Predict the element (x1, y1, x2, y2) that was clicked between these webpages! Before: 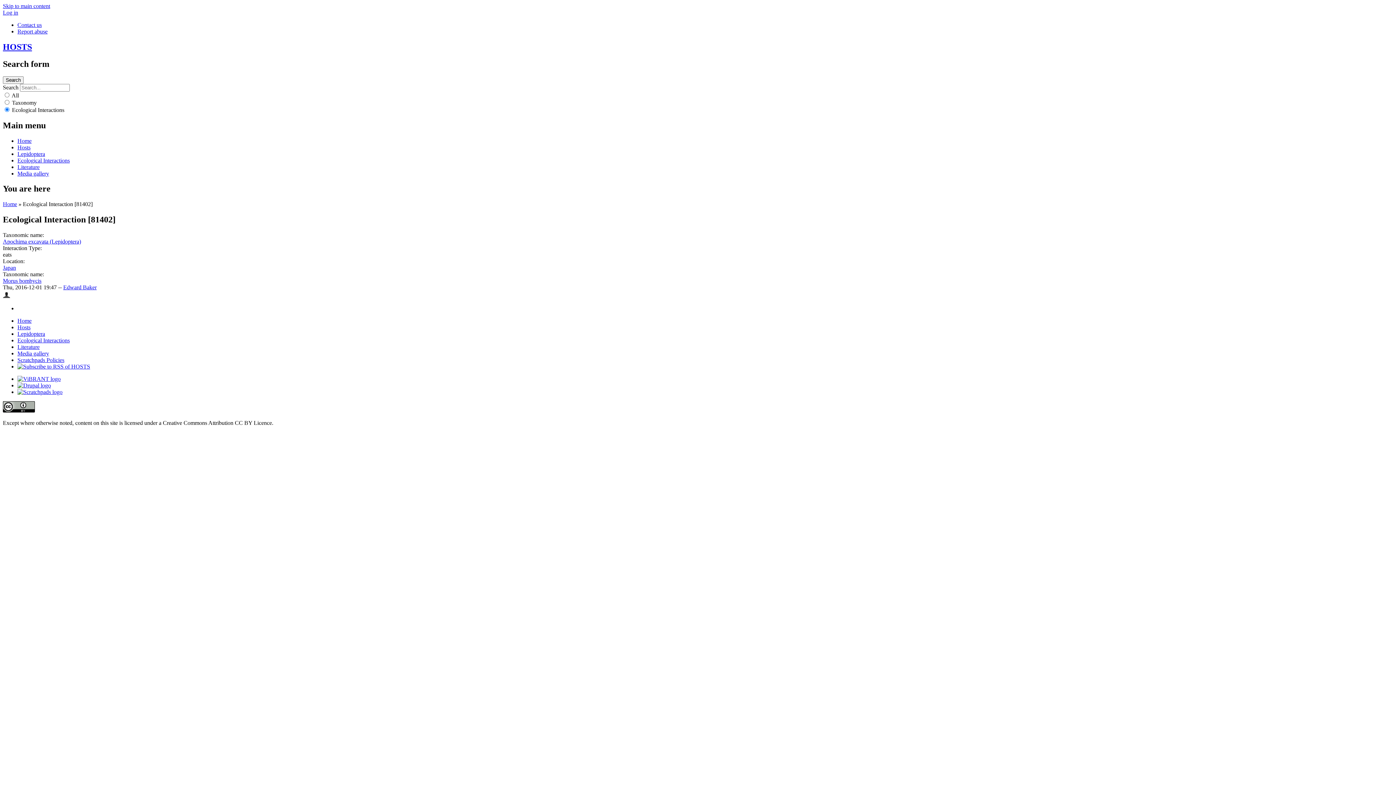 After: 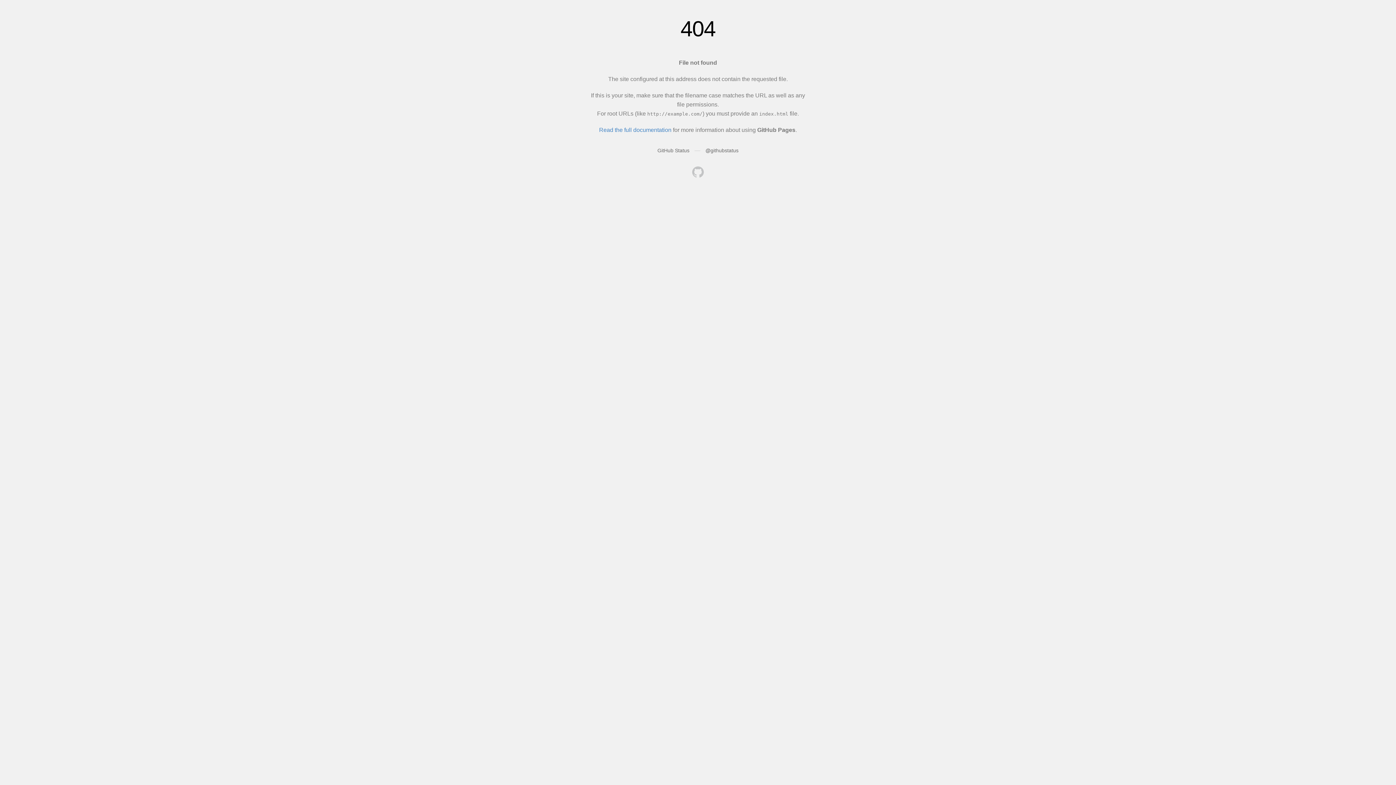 Action: label: Scratchpads Policies bbox: (17, 357, 64, 363)